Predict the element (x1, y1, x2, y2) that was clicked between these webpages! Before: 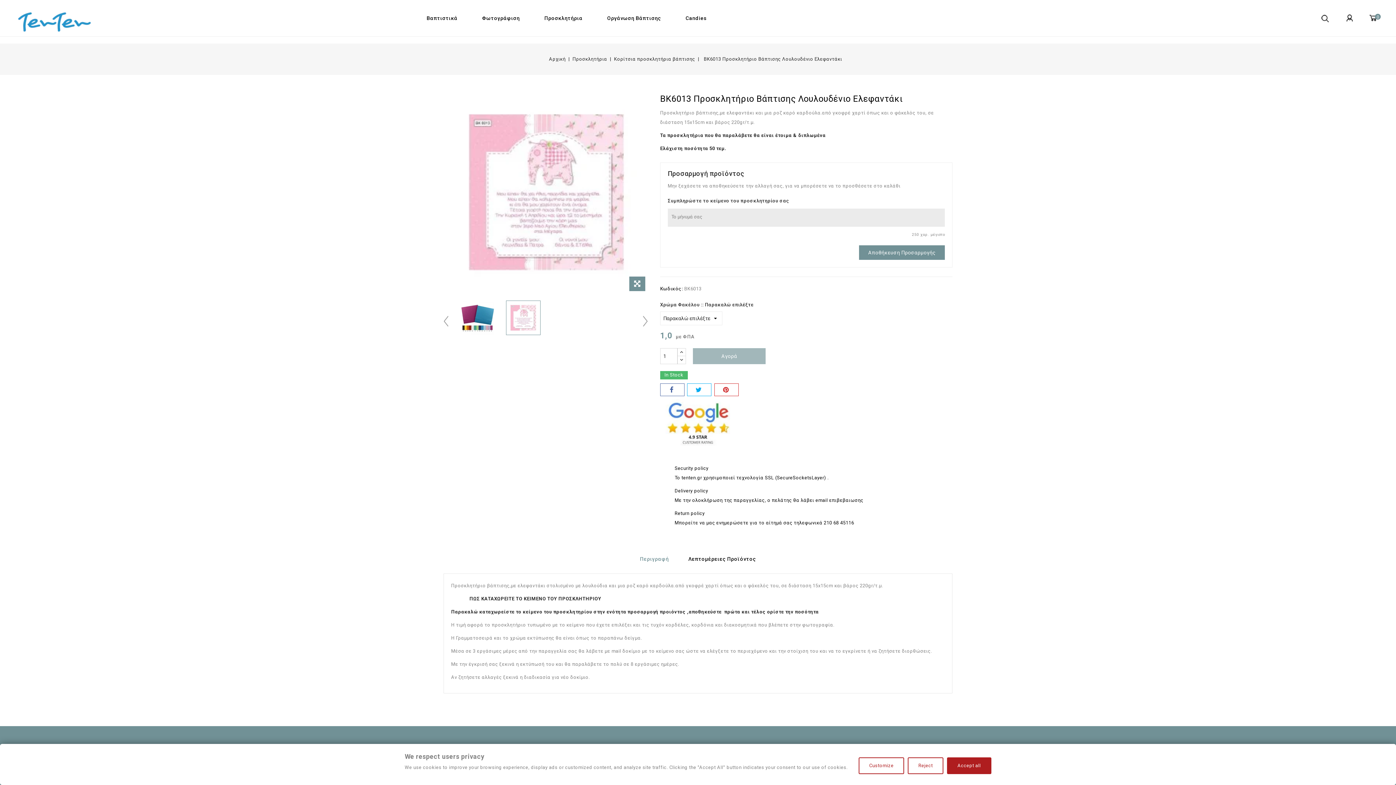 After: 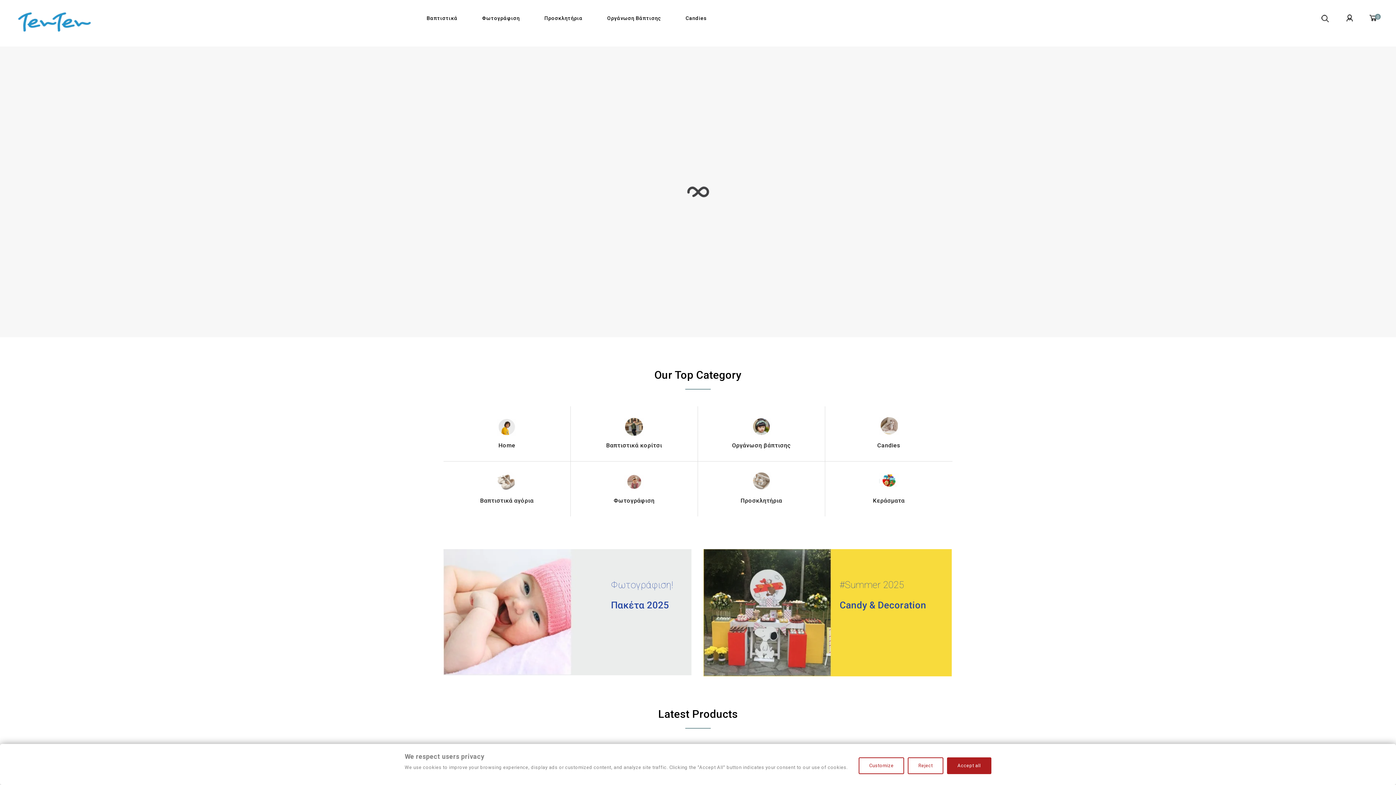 Action: bbox: (18, 18, 90, 24)